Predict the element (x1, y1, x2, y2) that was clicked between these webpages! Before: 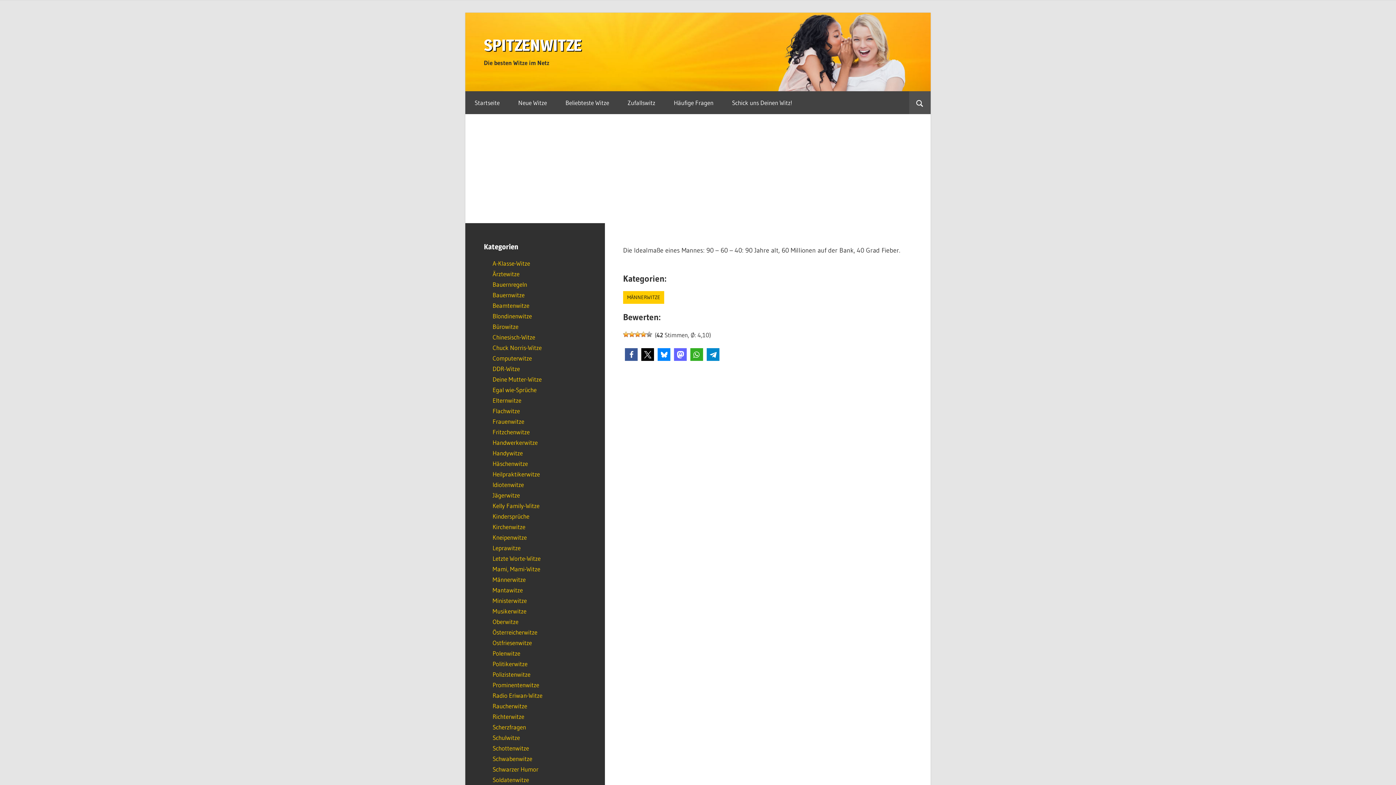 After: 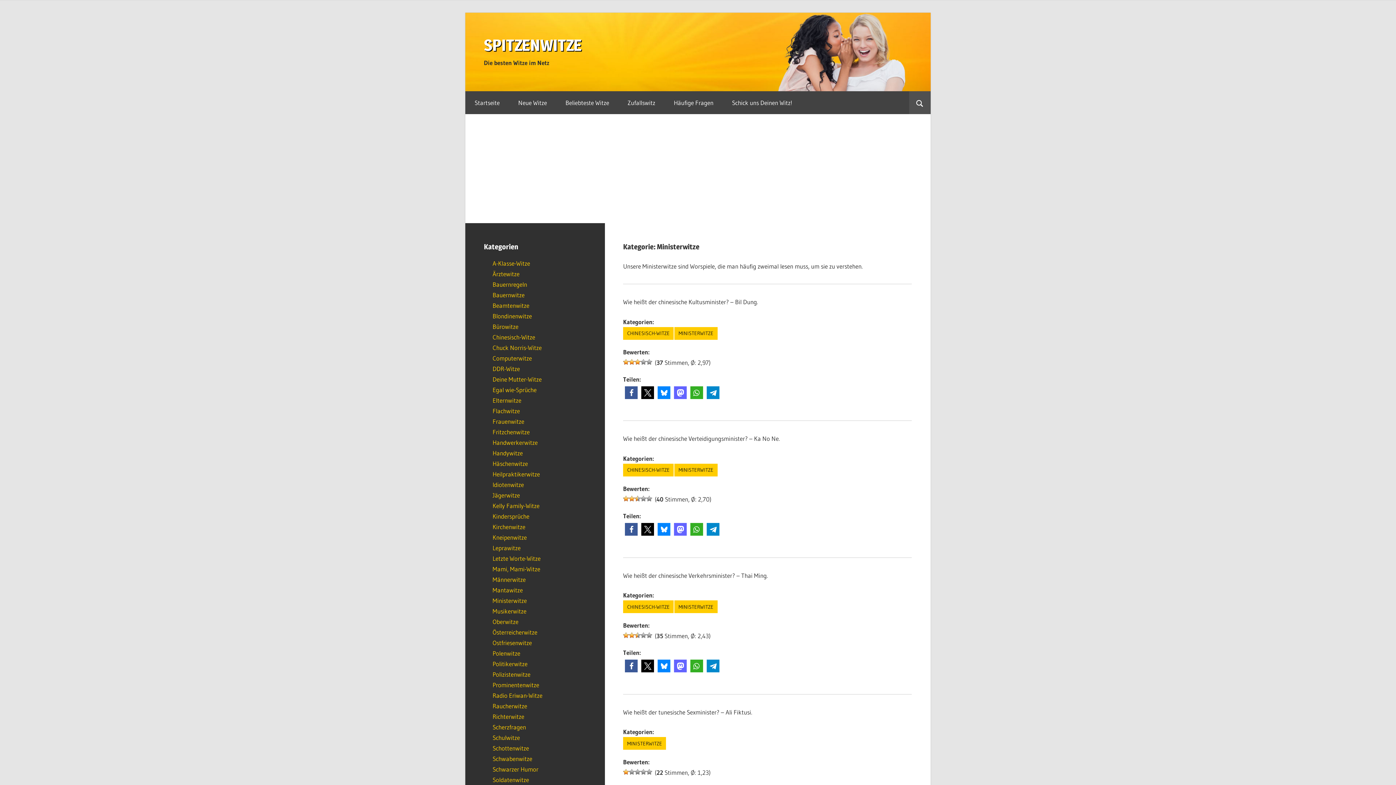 Action: label: Ministerwitze bbox: (492, 596, 526, 604)